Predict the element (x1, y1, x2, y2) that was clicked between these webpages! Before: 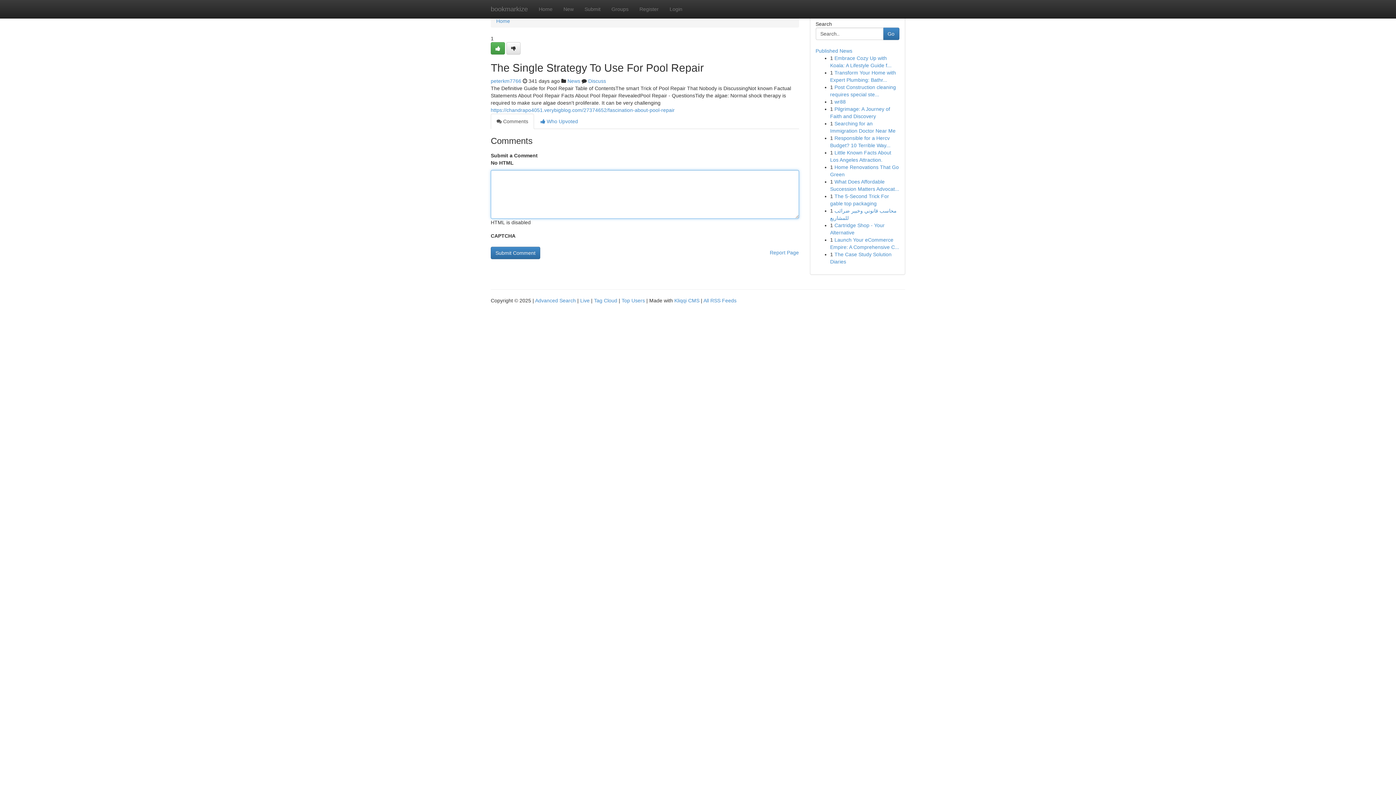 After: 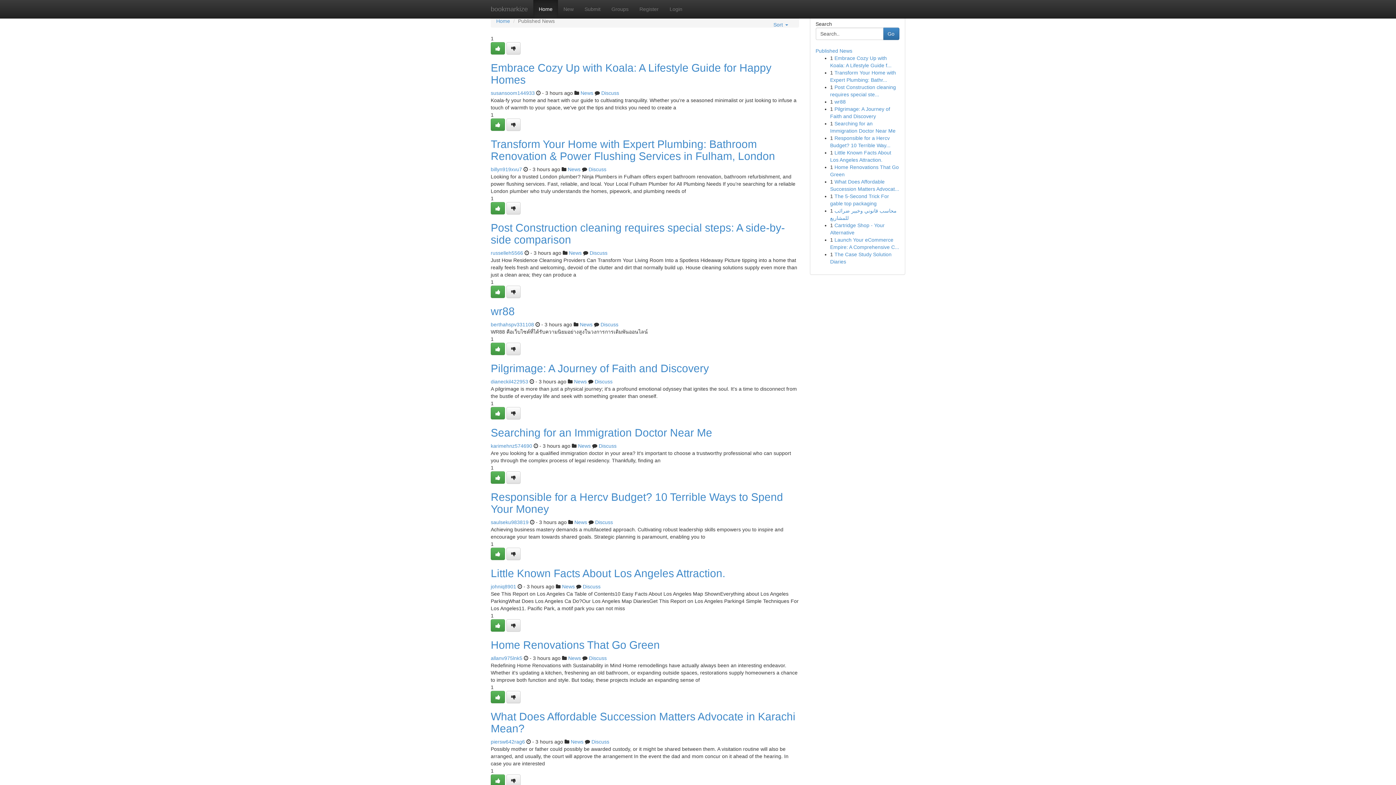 Action: label: Home bbox: (533, 0, 558, 18)